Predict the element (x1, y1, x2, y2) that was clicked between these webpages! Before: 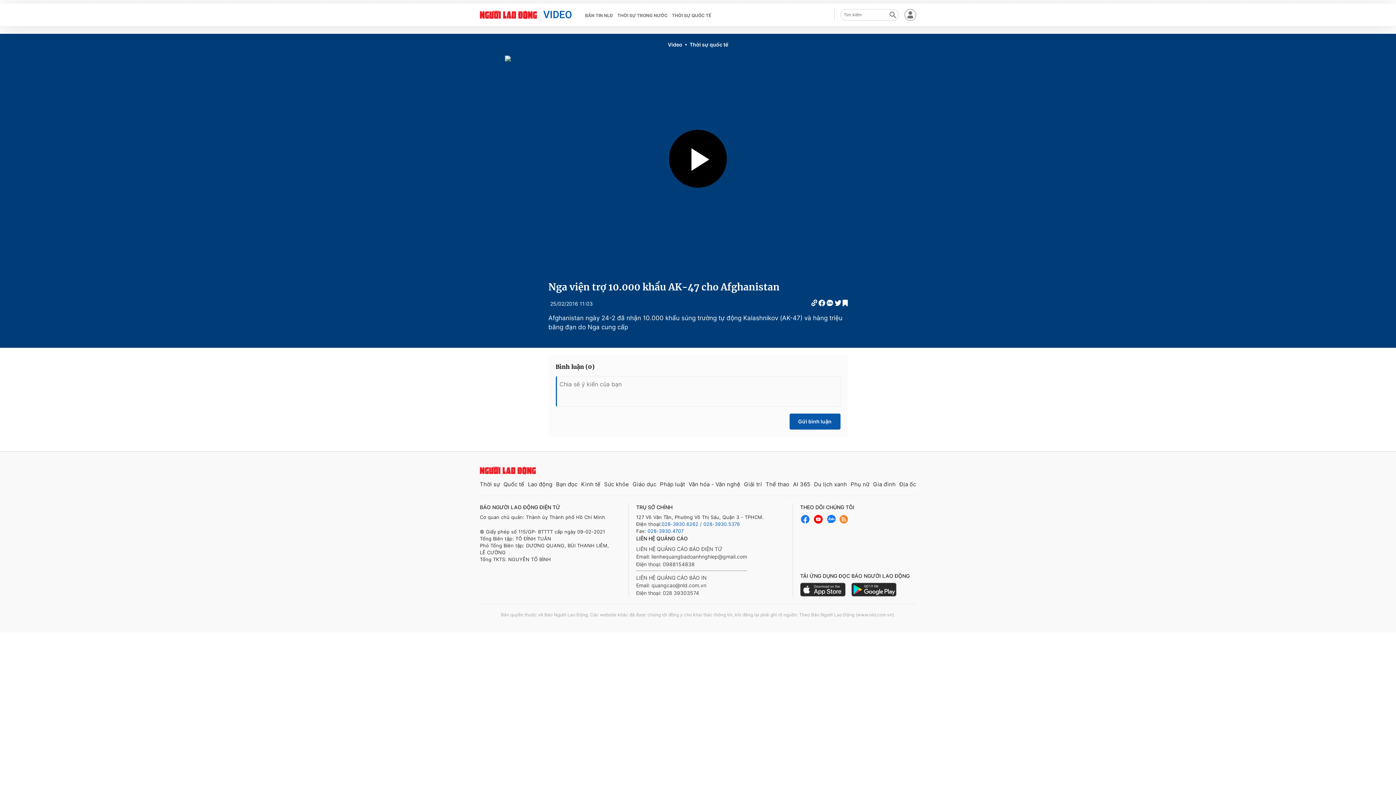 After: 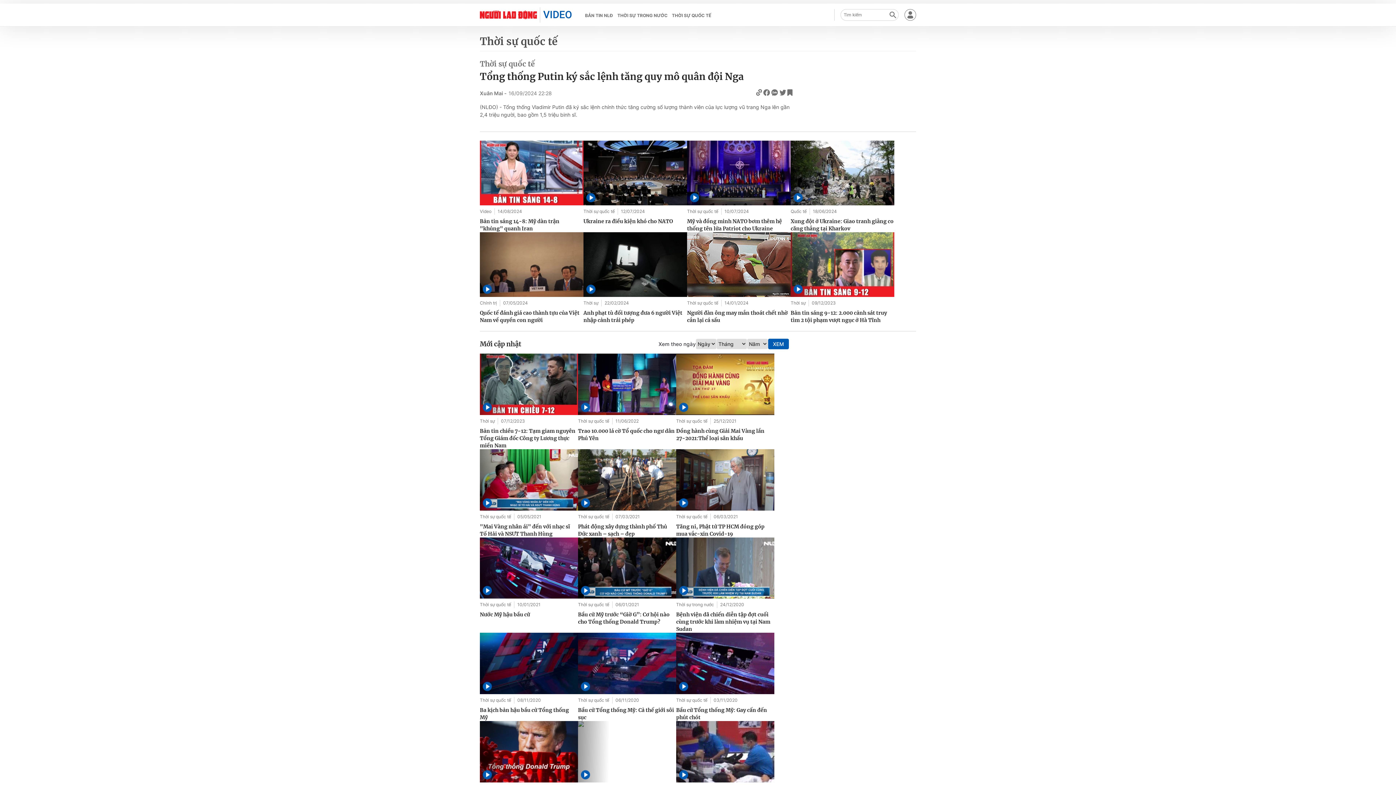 Action: bbox: (682, 41, 728, 48) label: Thời sự quốc tế